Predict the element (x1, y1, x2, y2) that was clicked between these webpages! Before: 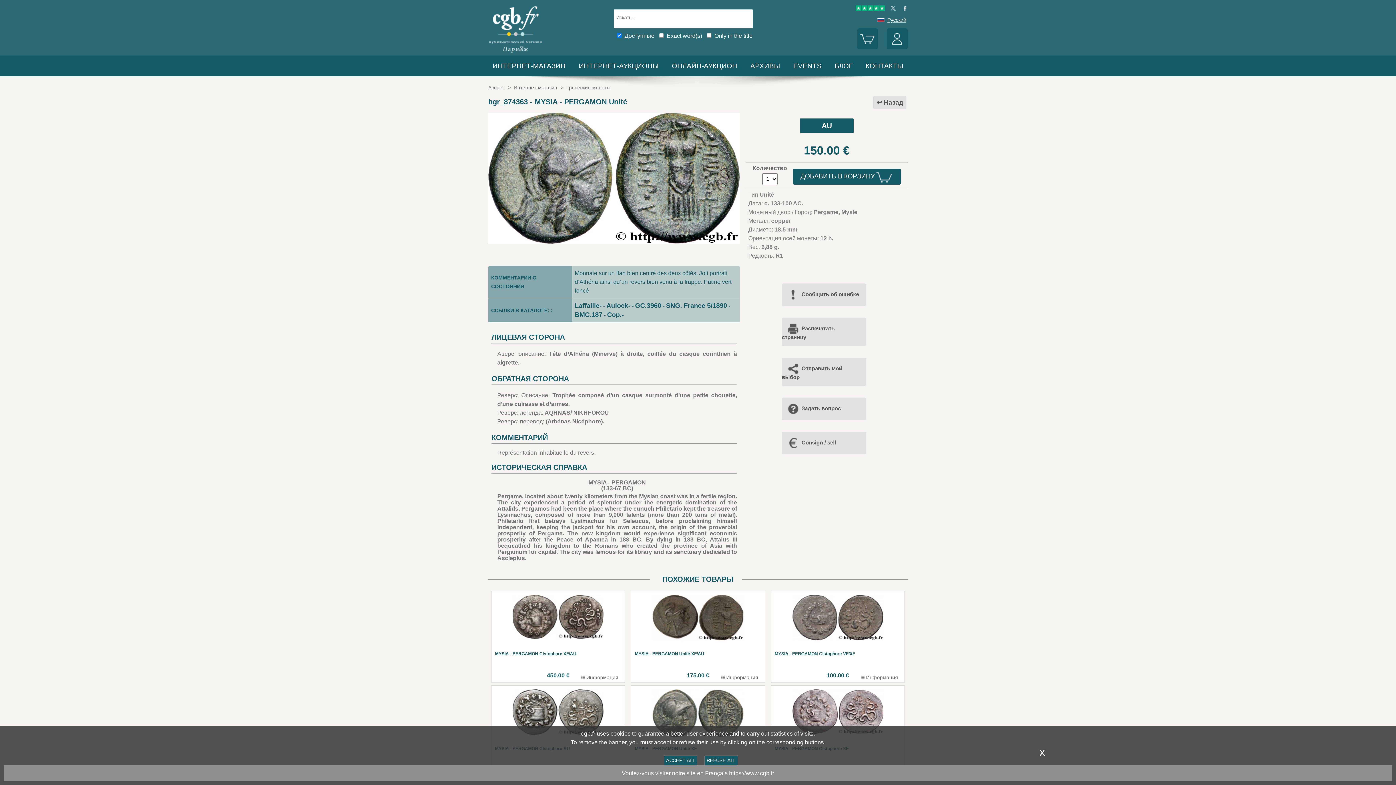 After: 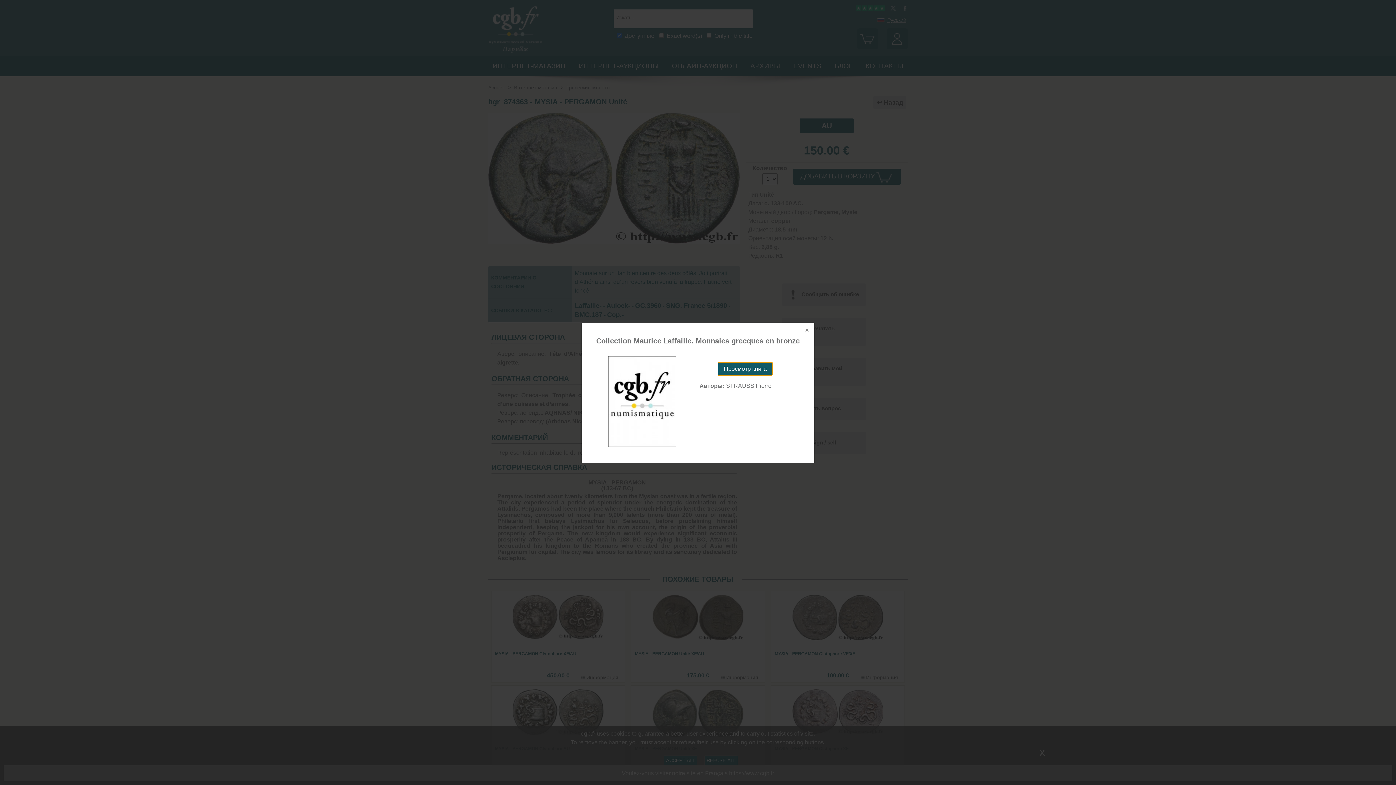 Action: bbox: (574, 301, 601, 310) label: Laffaille-